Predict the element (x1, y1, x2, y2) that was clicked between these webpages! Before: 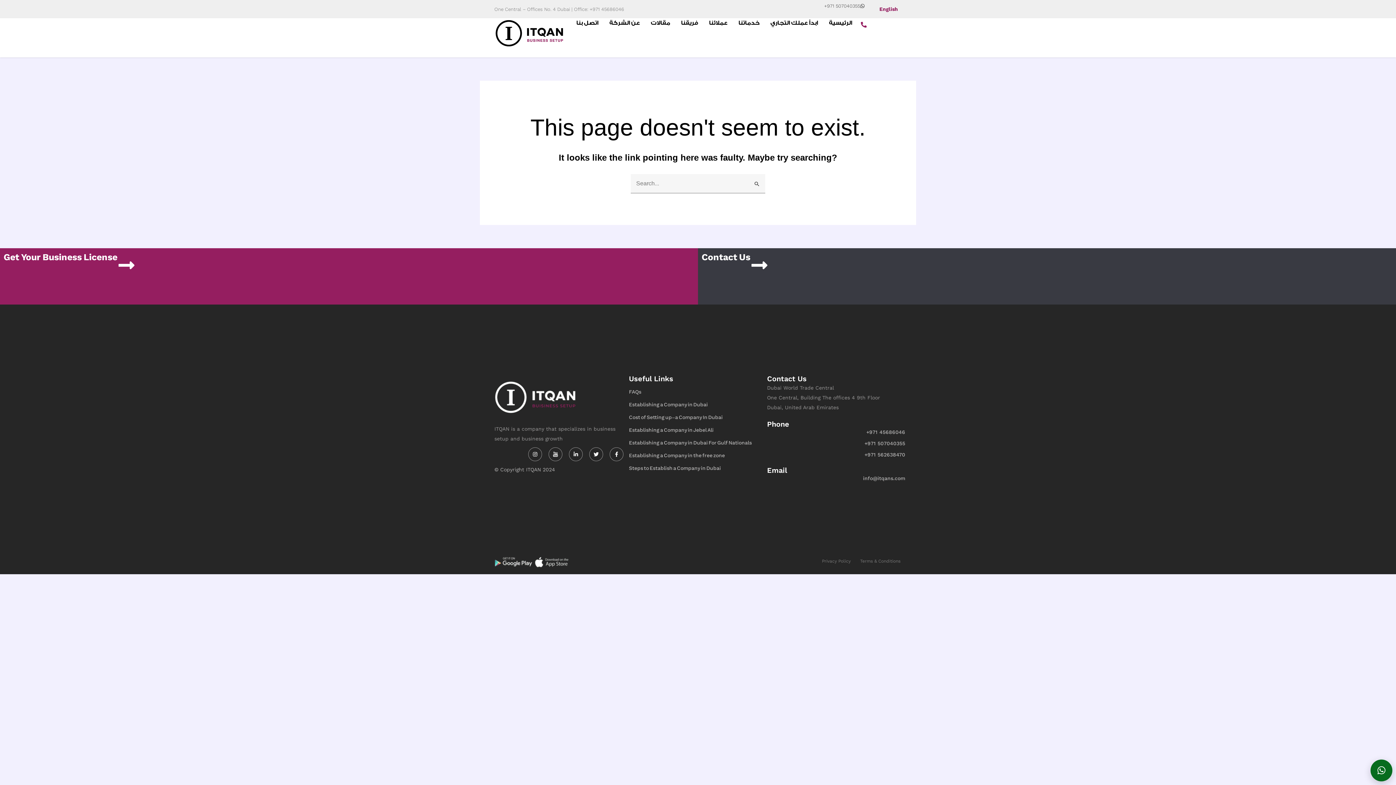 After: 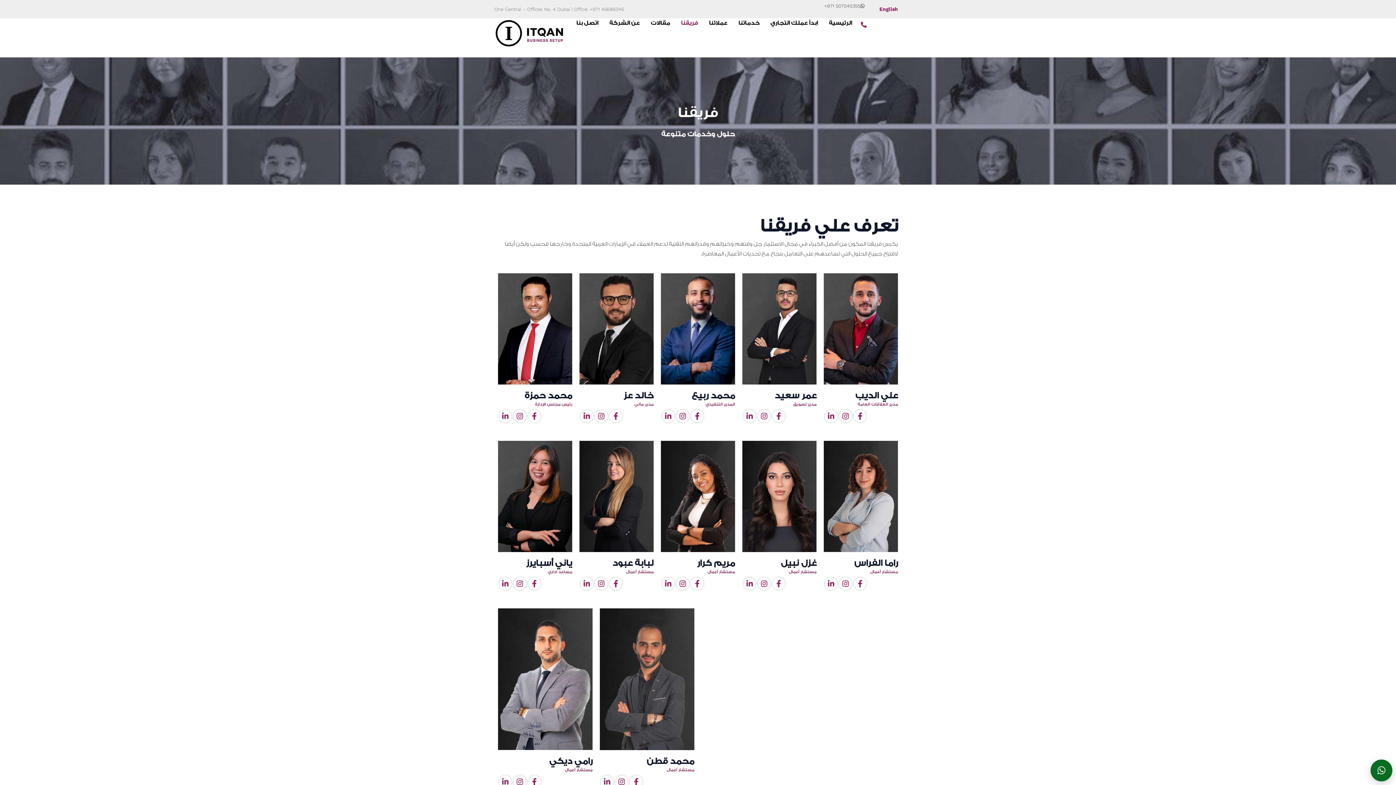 Action: bbox: (681, 18, 698, 28) label: فريقنا